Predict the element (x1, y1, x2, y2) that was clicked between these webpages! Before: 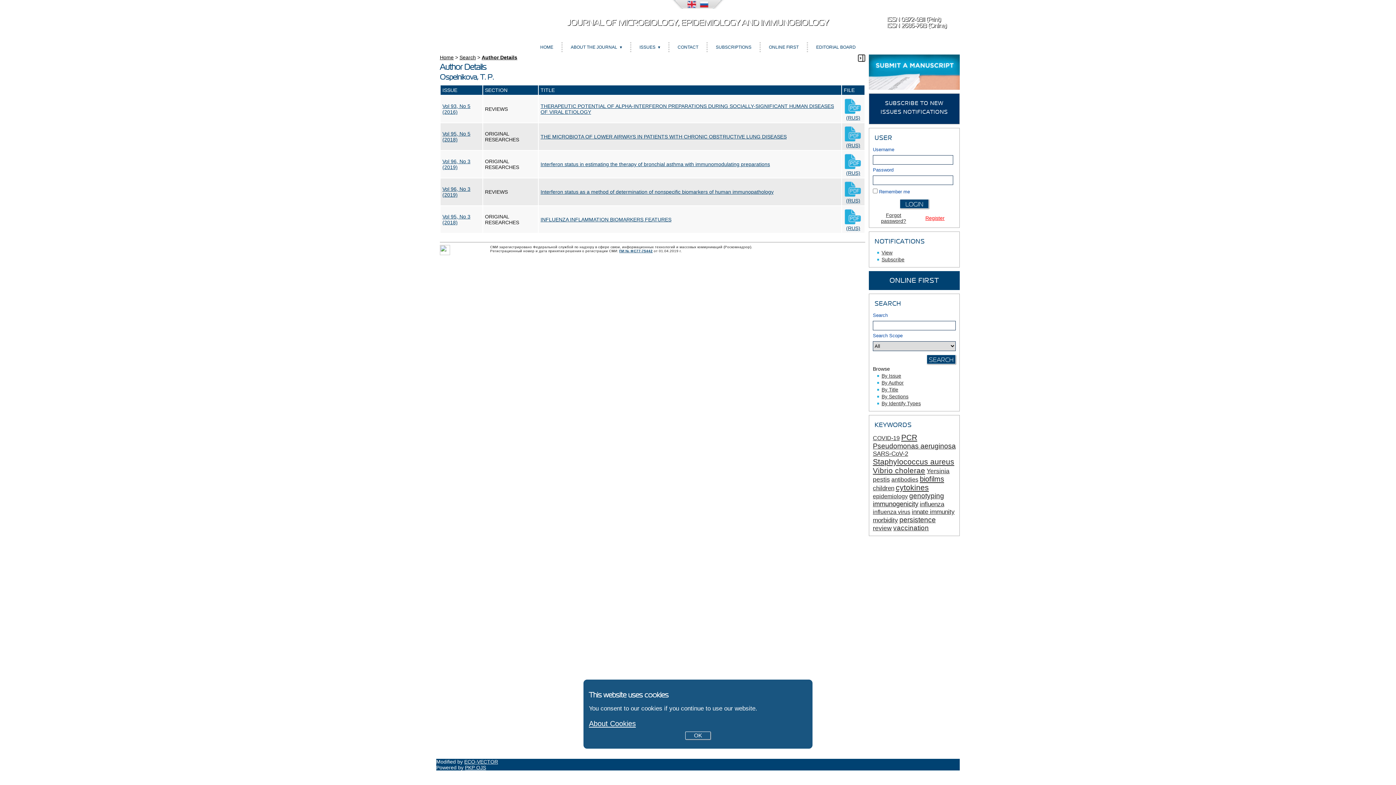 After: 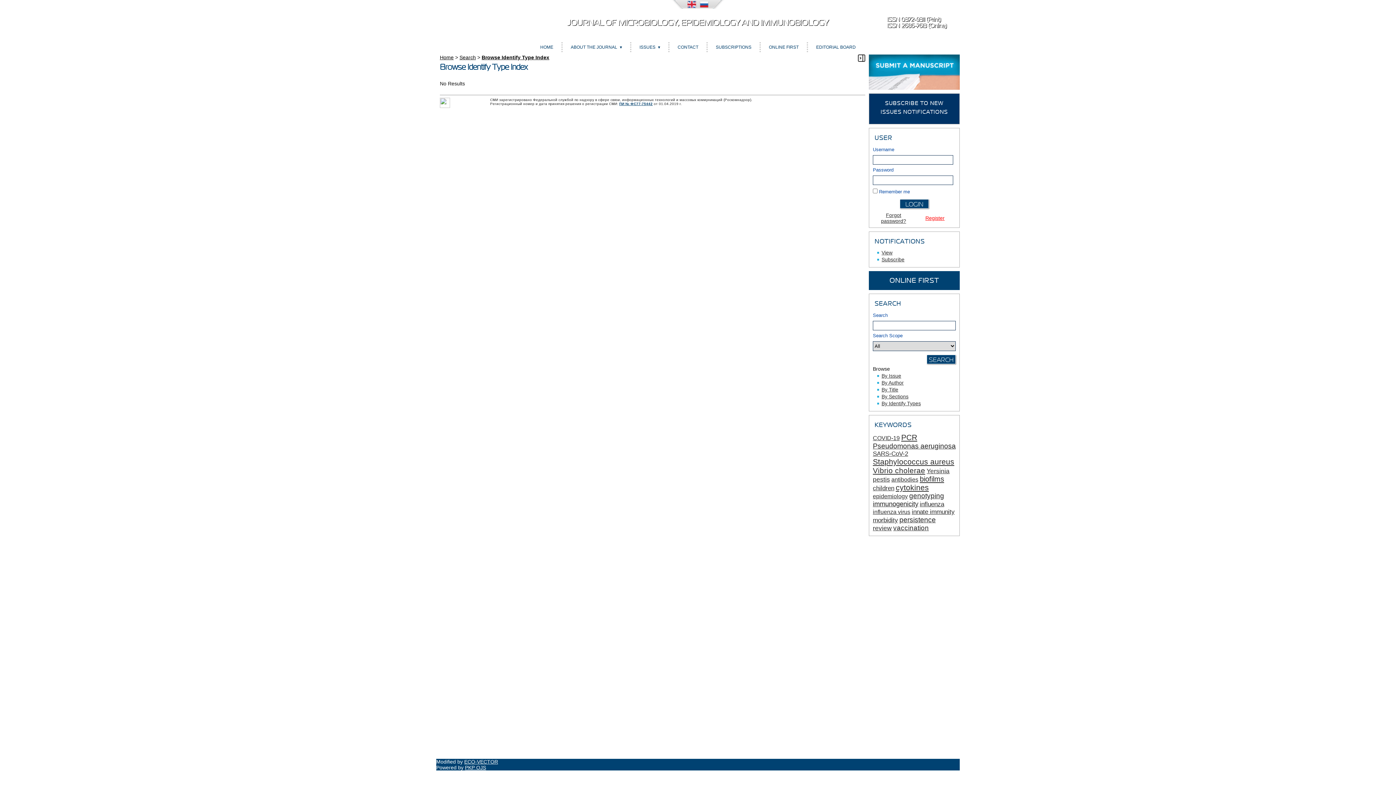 Action: bbox: (881, 400, 921, 406) label: By Identify Types